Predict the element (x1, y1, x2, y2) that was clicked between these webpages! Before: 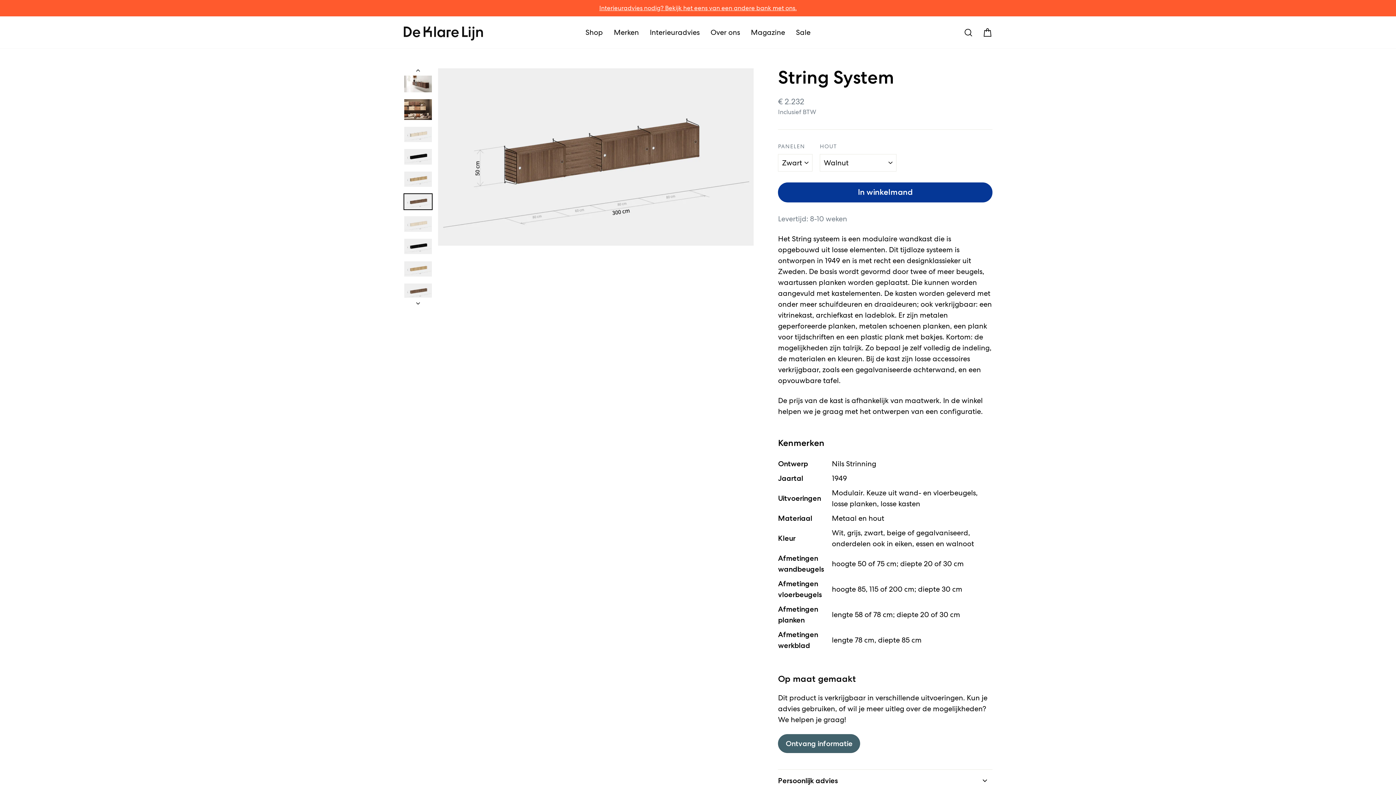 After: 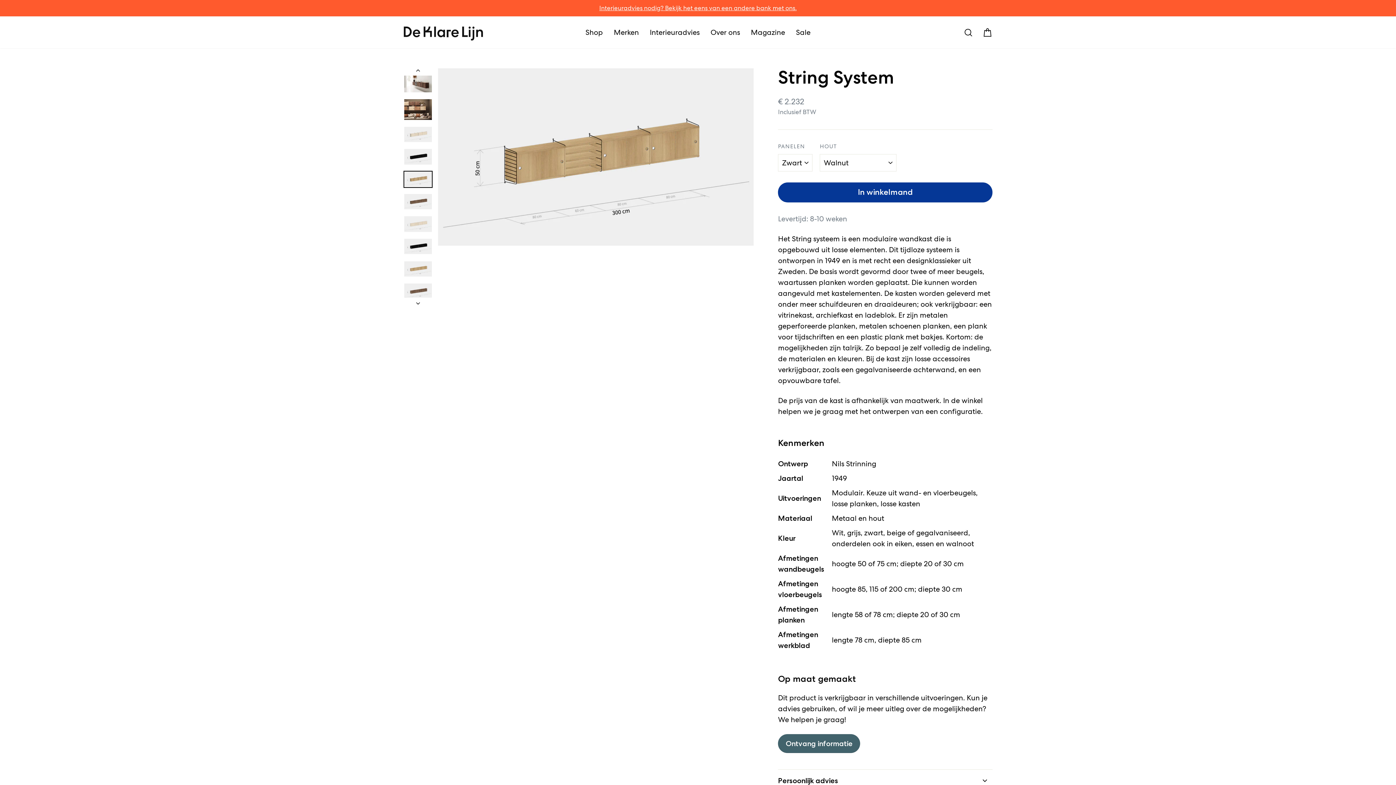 Action: bbox: (404, 171, 432, 187)